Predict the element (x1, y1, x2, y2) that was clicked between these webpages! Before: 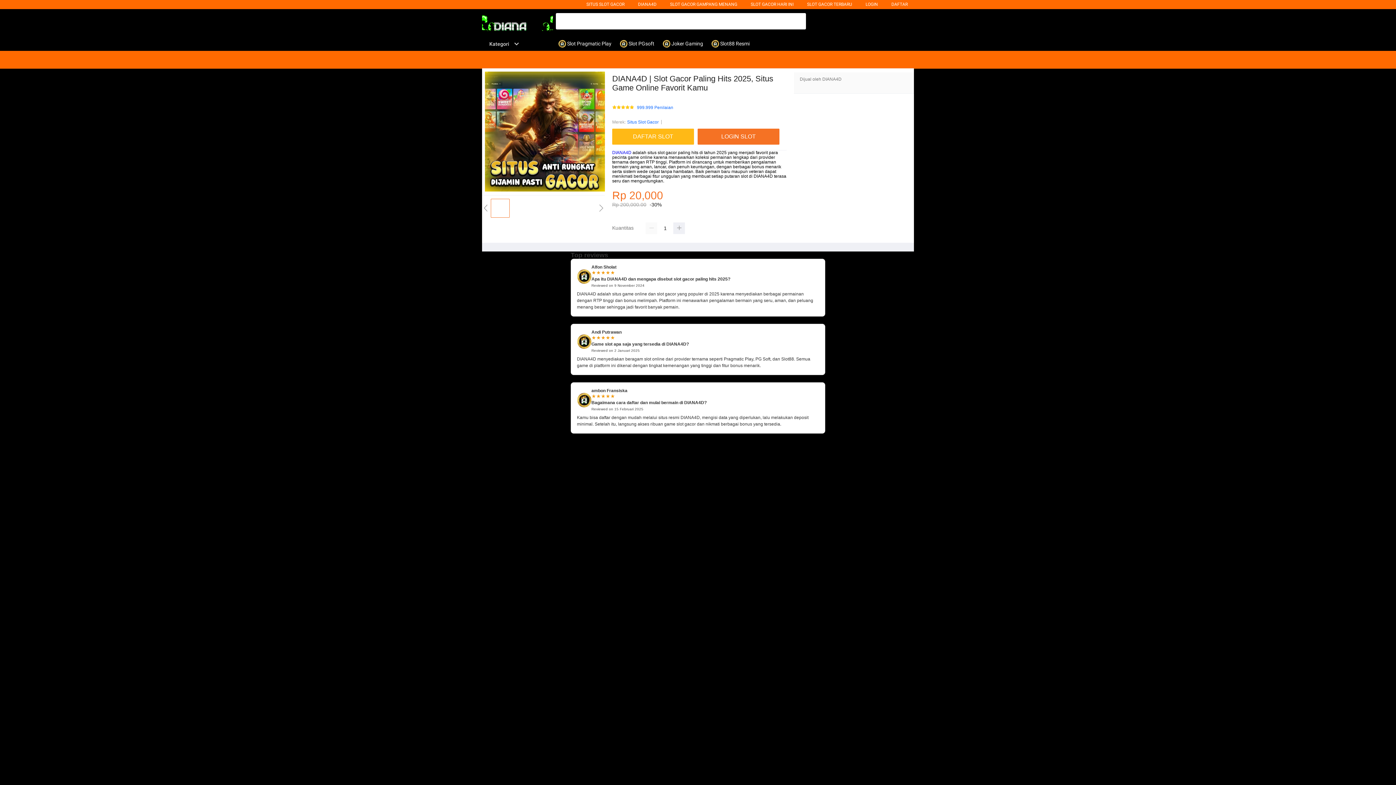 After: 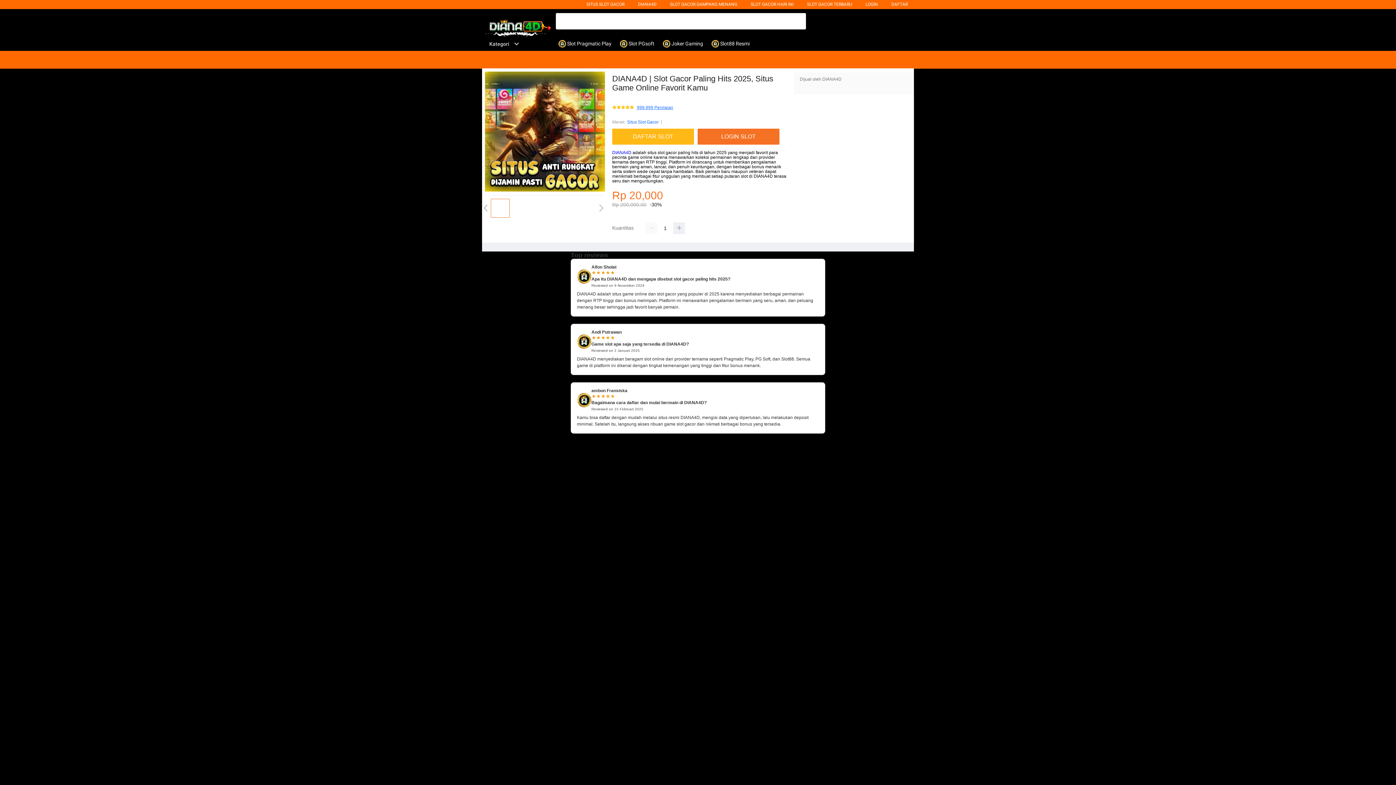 Action: label: 999.999 Penilaian bbox: (637, 105, 673, 110)